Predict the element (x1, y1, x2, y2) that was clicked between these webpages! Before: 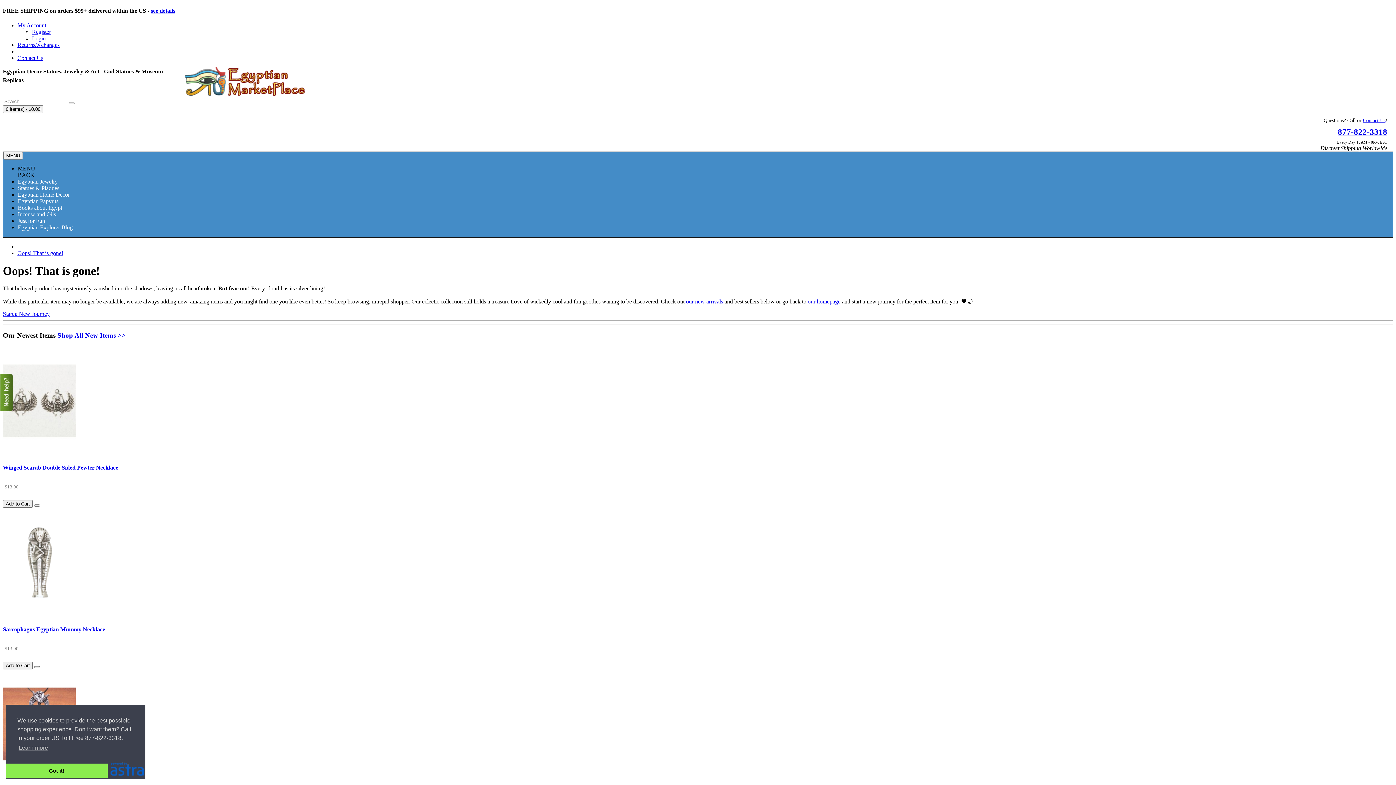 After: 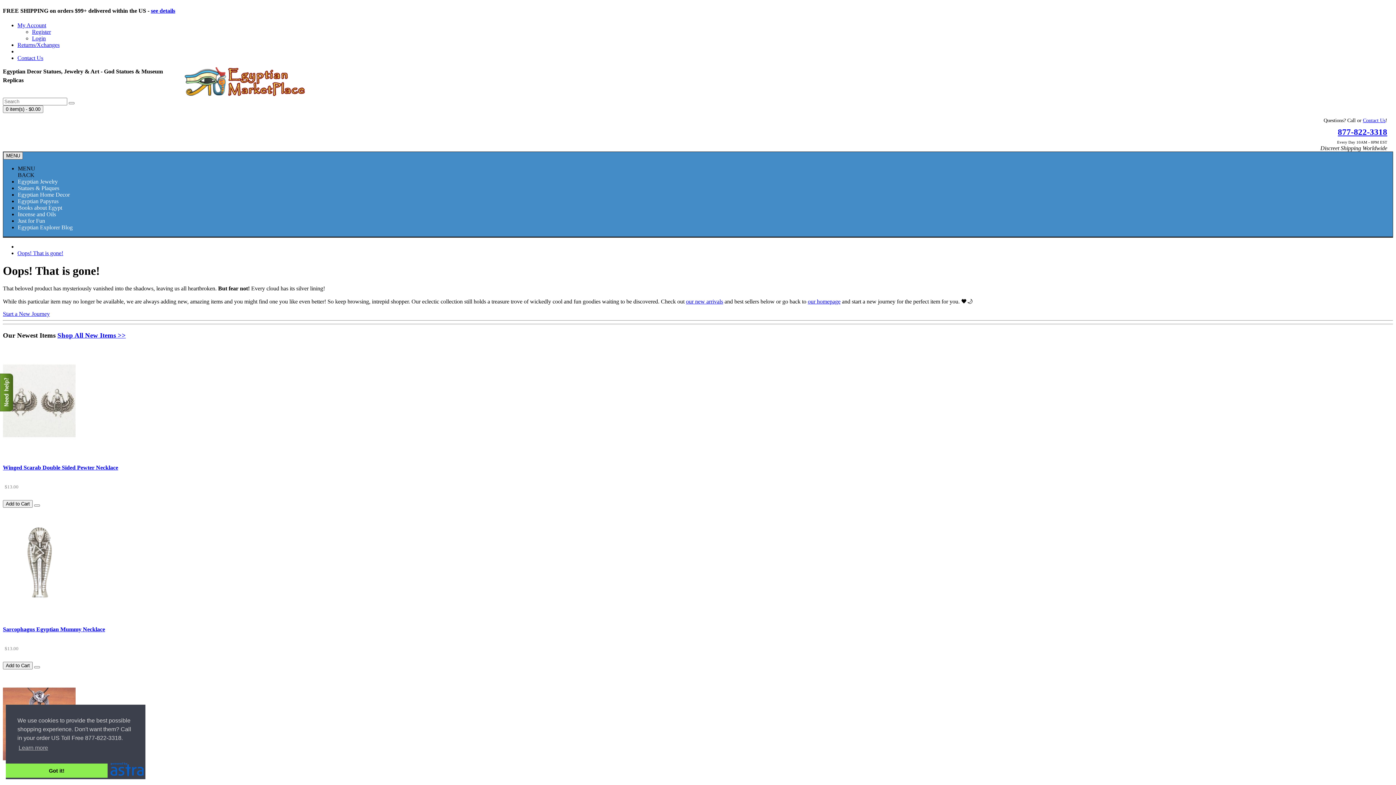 Action: label: MENU bbox: (3, 151, 22, 159)